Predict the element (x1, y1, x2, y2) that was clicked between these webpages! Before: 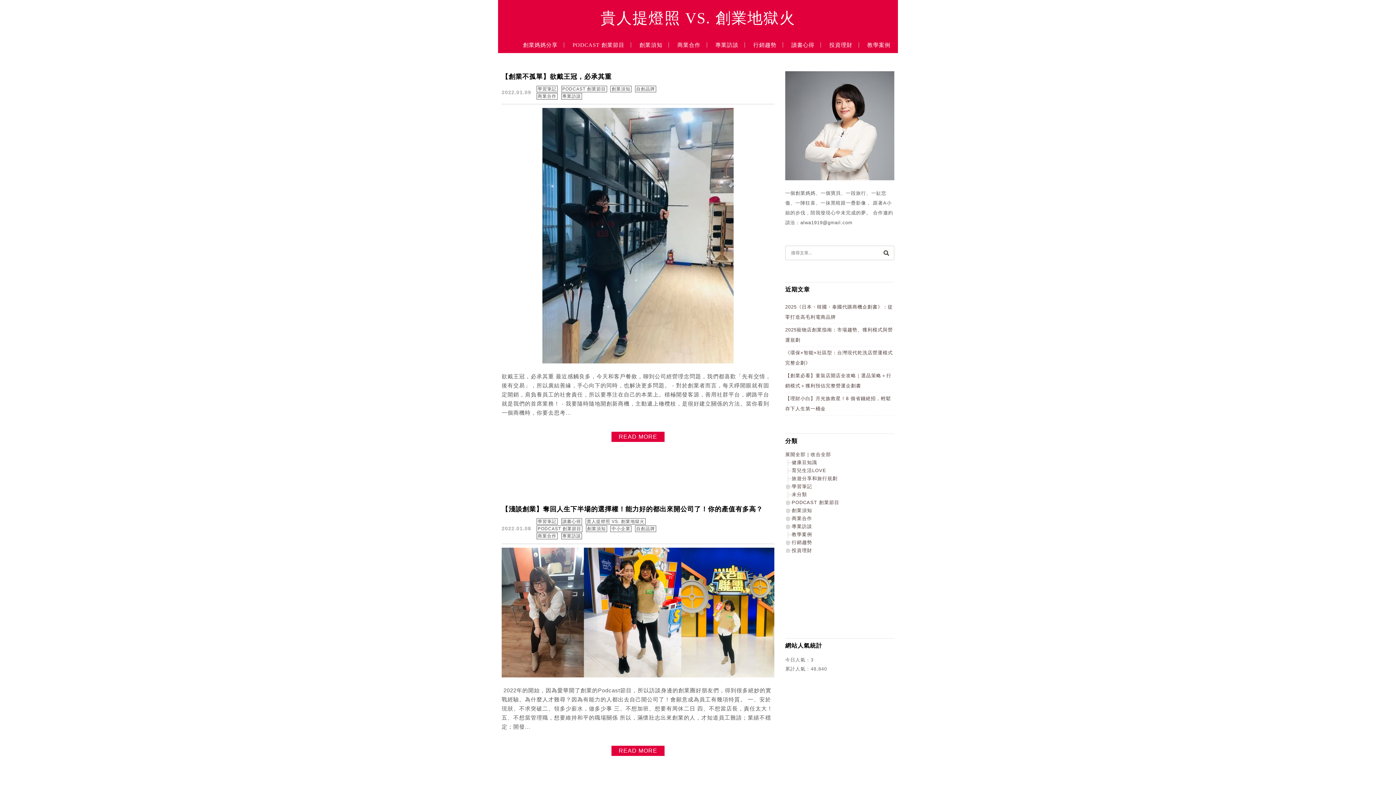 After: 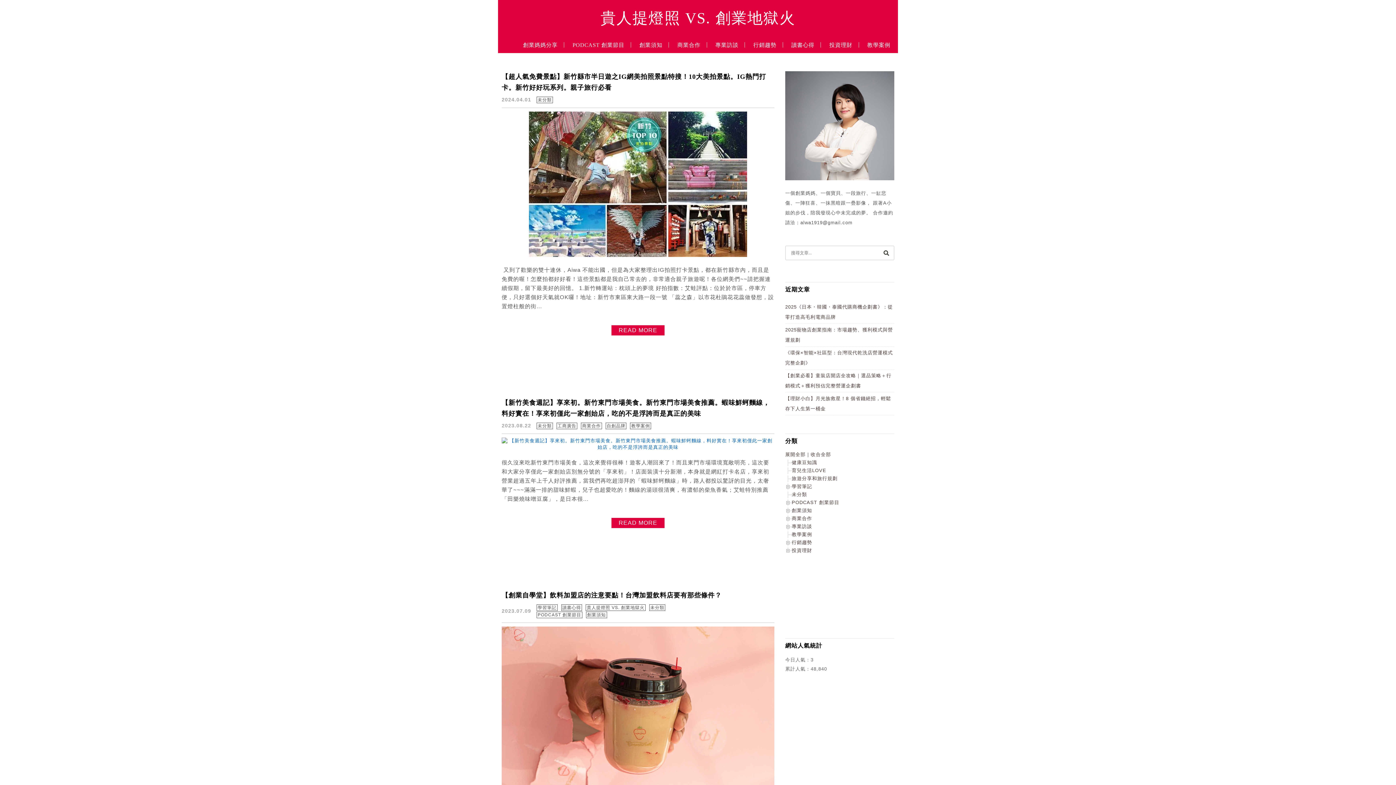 Action: label: 未分類 bbox: (792, 492, 807, 497)